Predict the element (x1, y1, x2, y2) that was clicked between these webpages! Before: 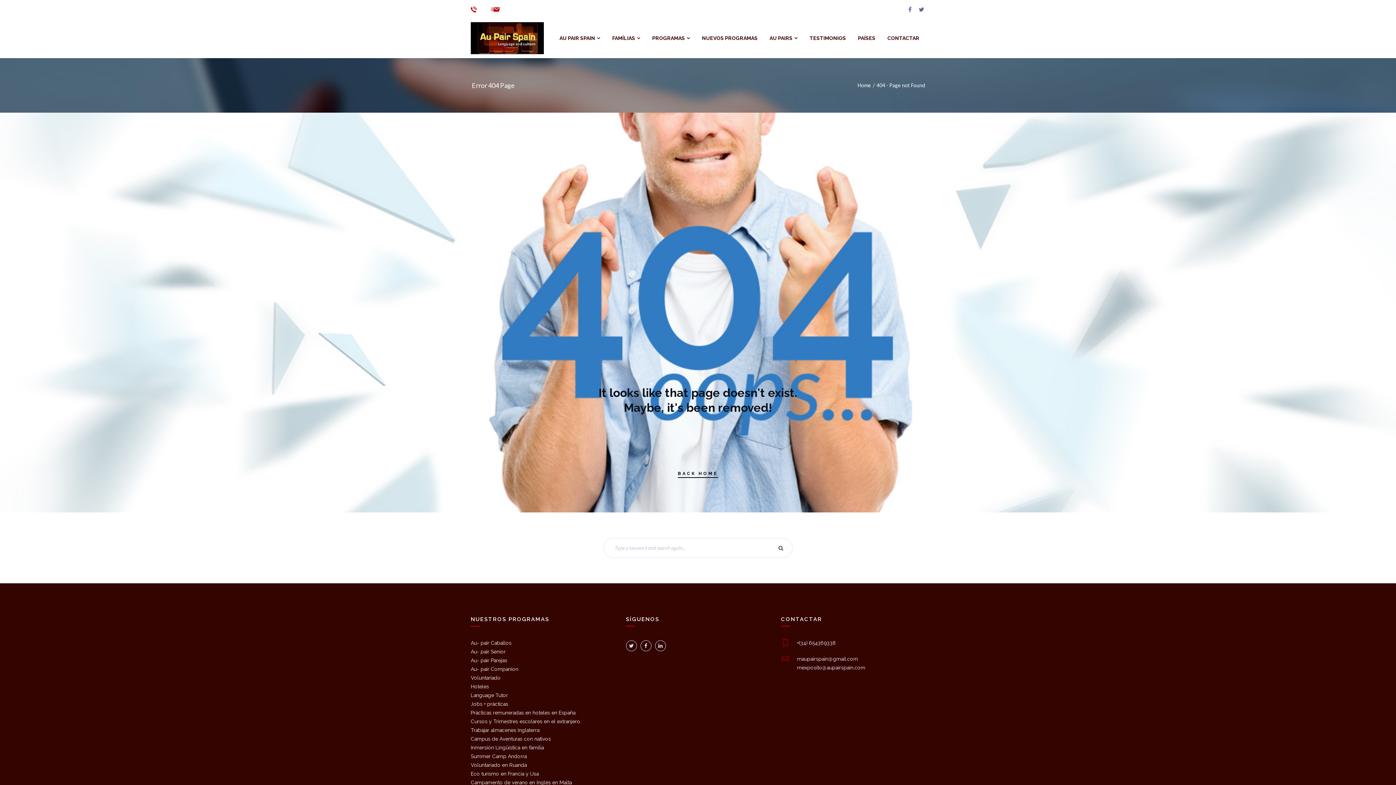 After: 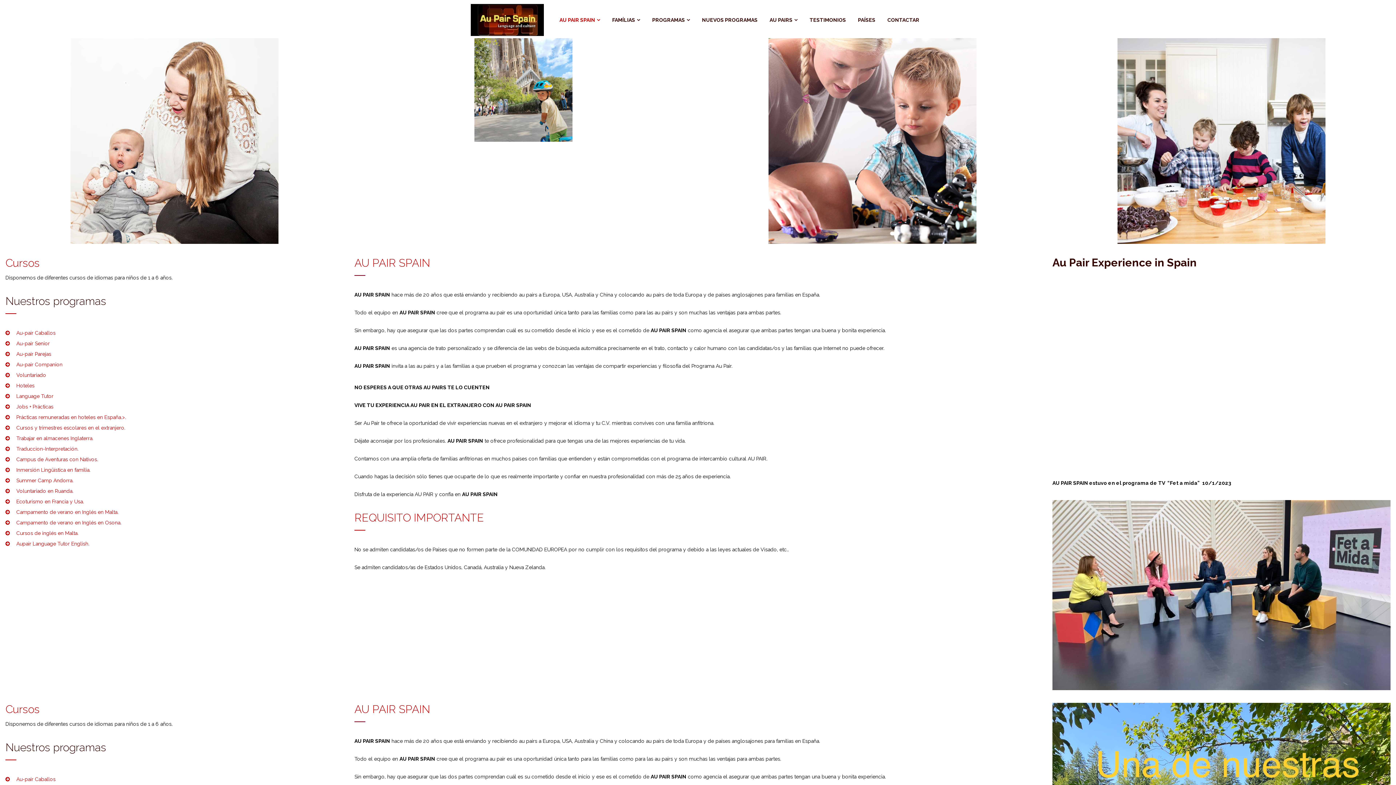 Action: bbox: (553, 18, 606, 58) label: AU PAIR SPAIN